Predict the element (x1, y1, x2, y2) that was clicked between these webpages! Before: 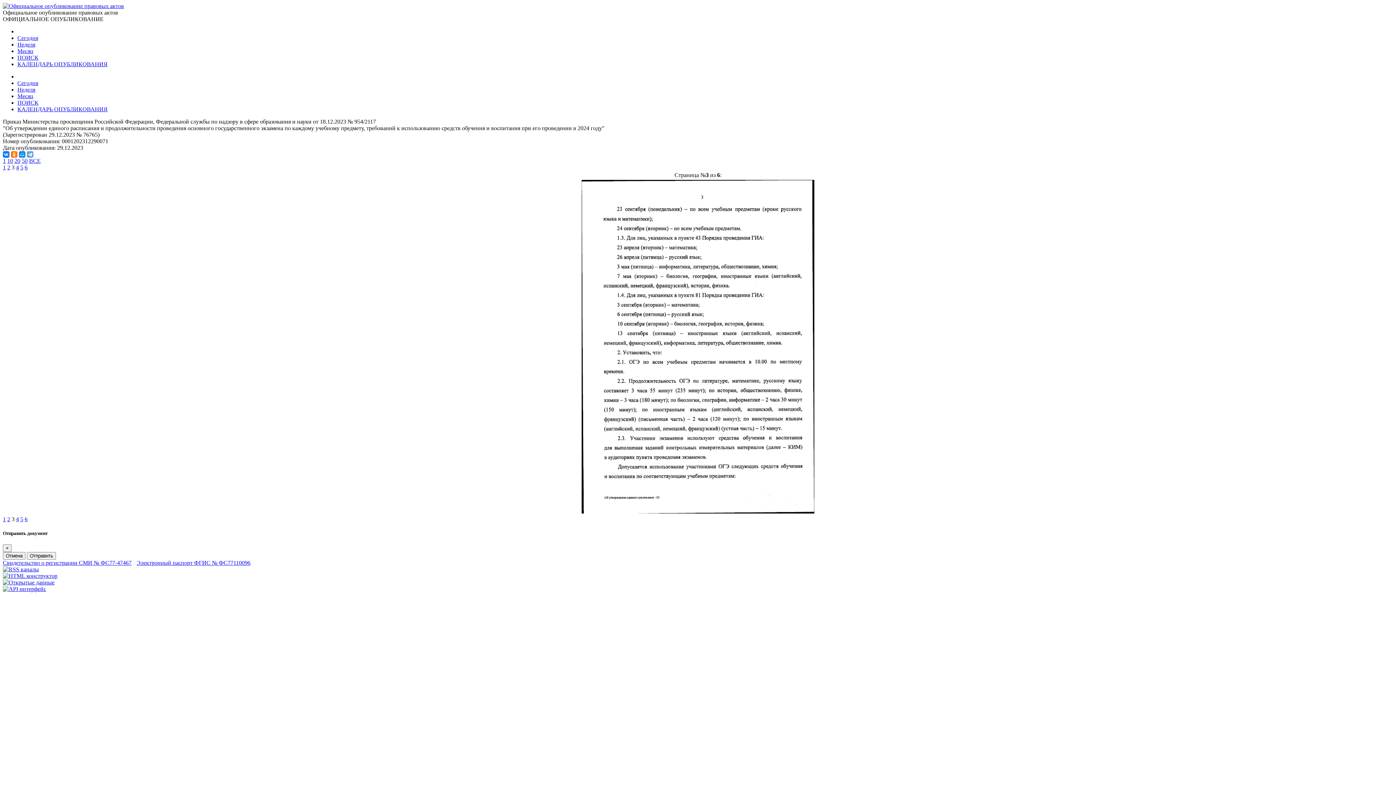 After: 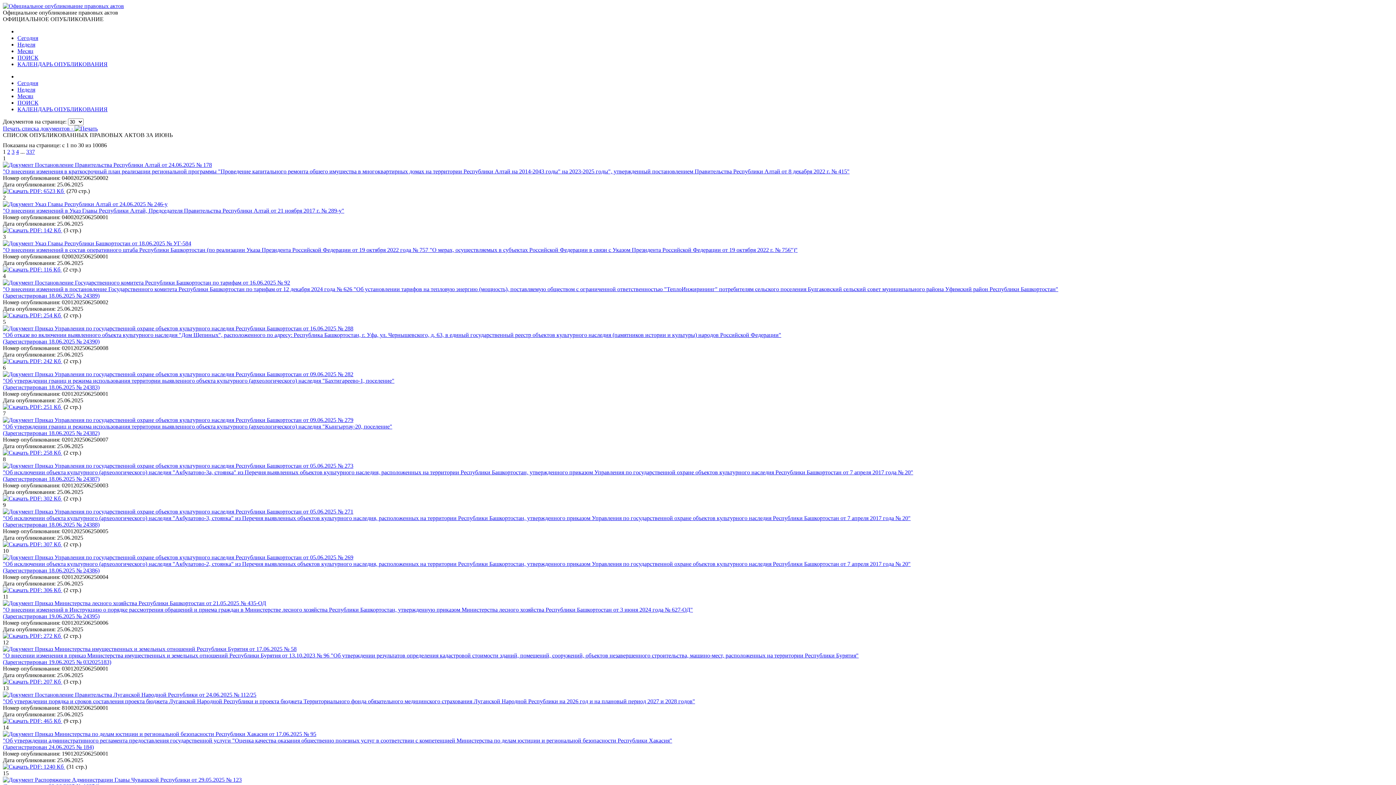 Action: label: Месяц bbox: (17, 48, 33, 54)